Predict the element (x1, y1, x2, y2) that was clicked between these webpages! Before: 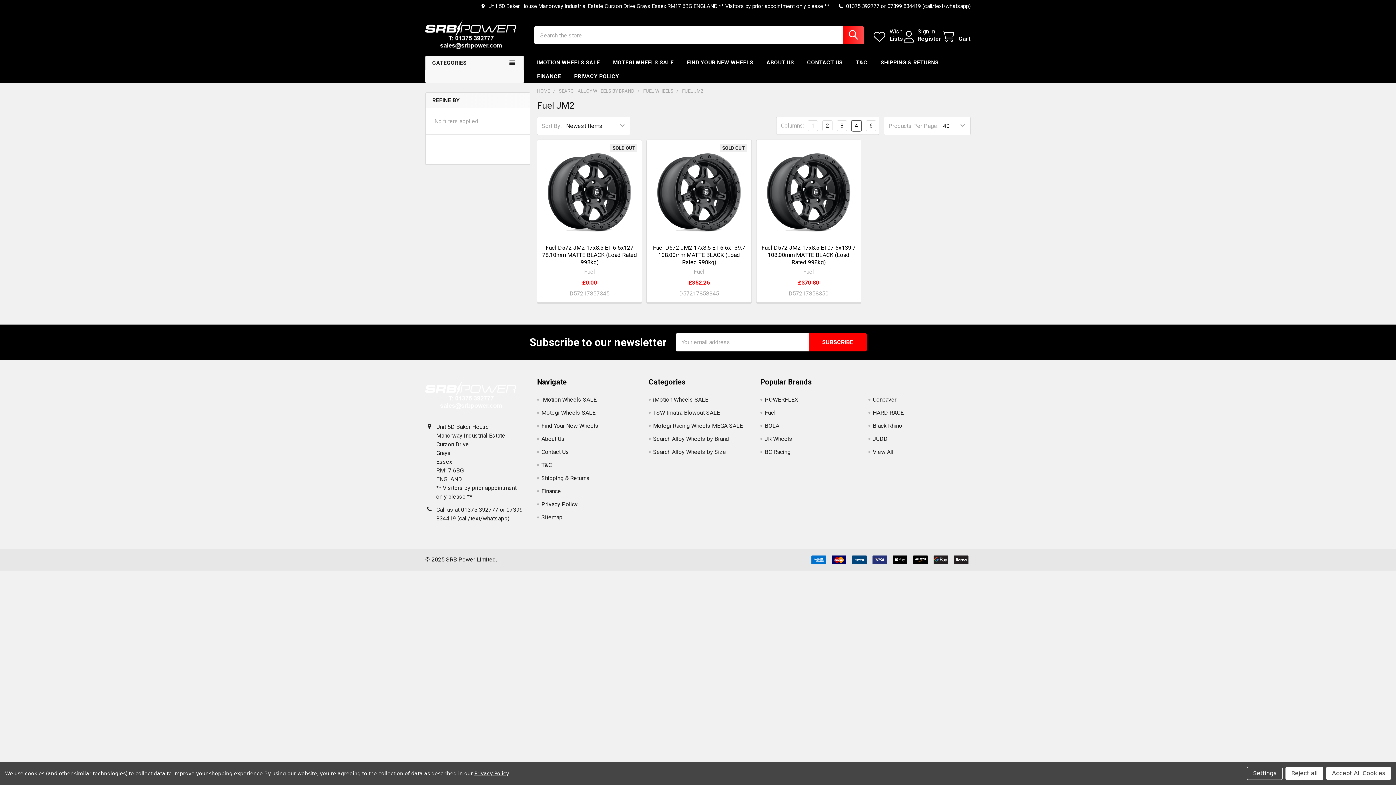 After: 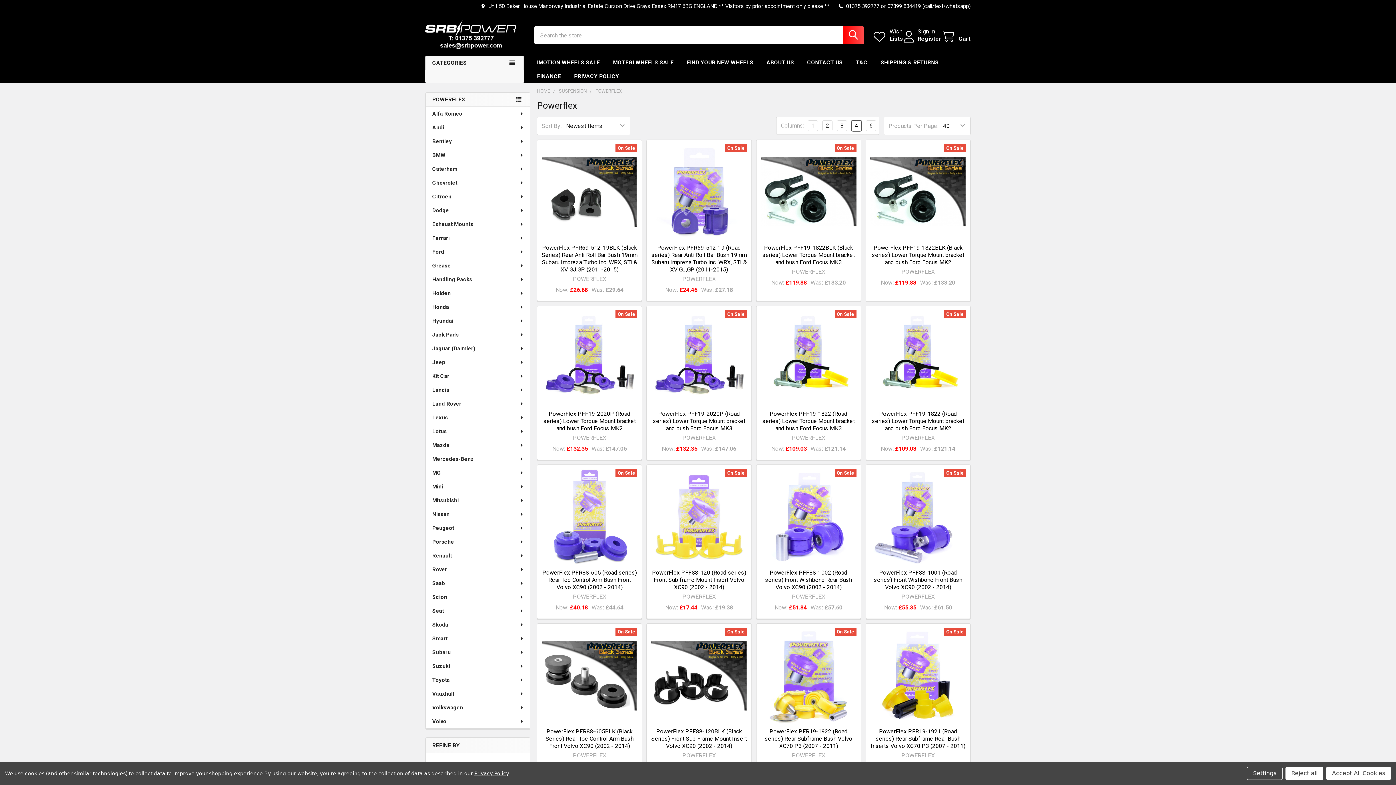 Action: bbox: (764, 396, 798, 403) label: POWERFLEX